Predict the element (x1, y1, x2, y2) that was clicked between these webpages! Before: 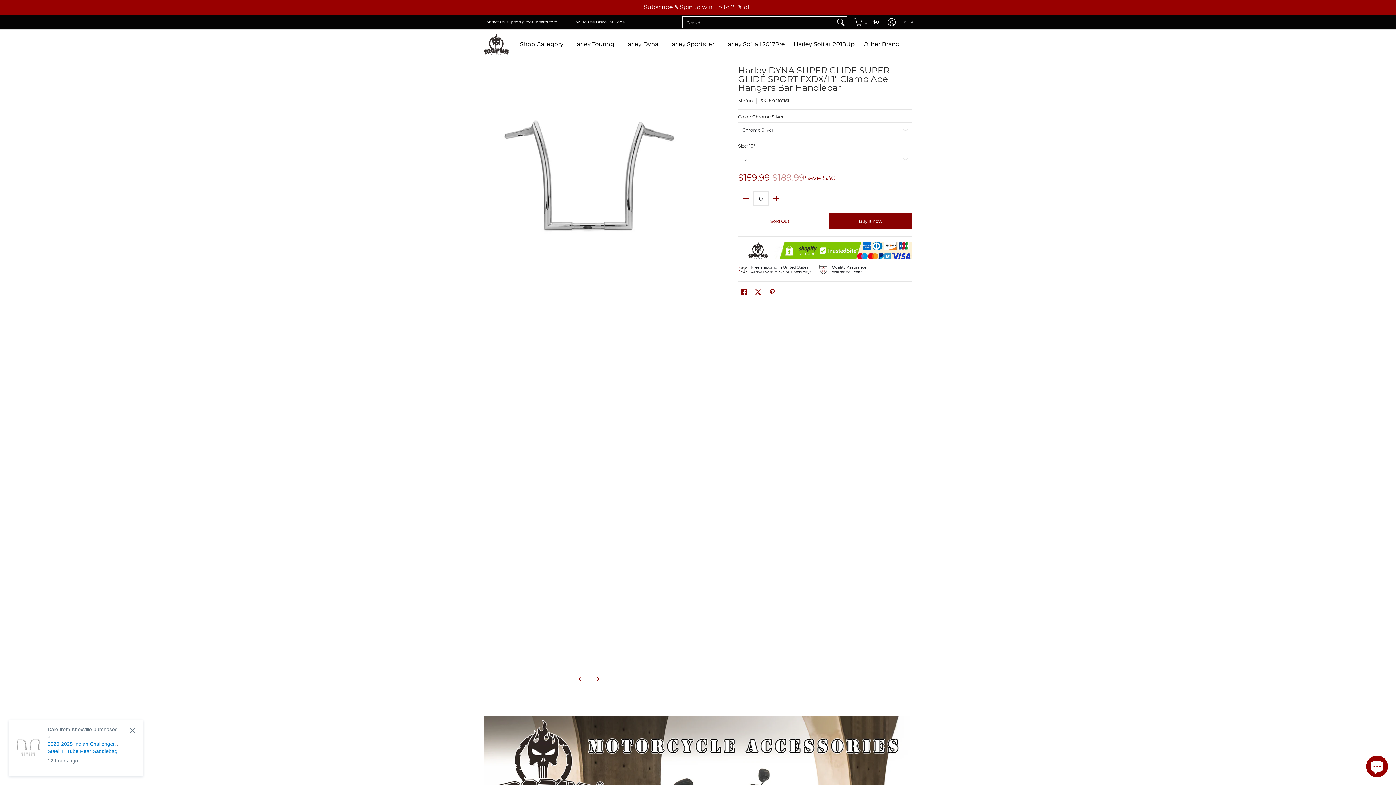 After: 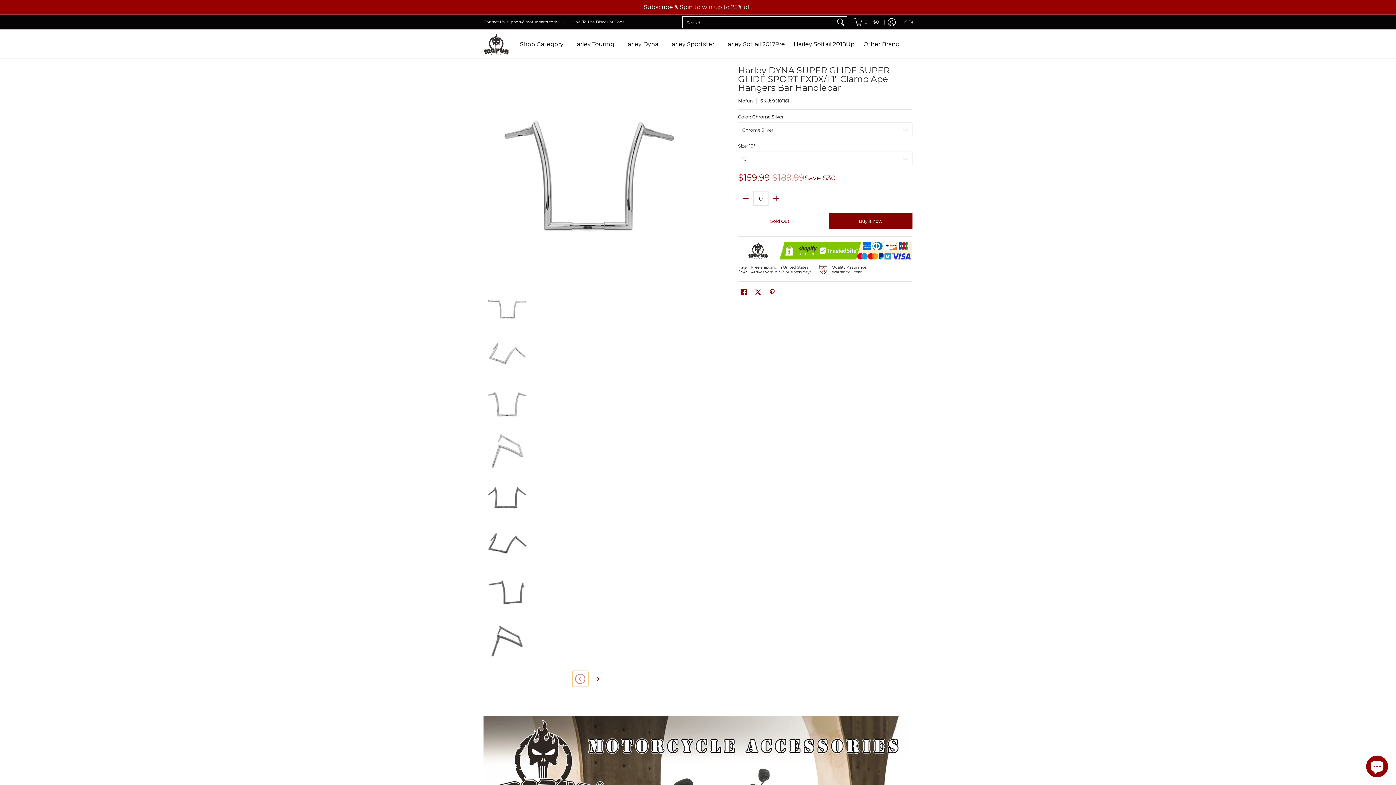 Action: label: Previous bbox: (572, 671, 588, 687)